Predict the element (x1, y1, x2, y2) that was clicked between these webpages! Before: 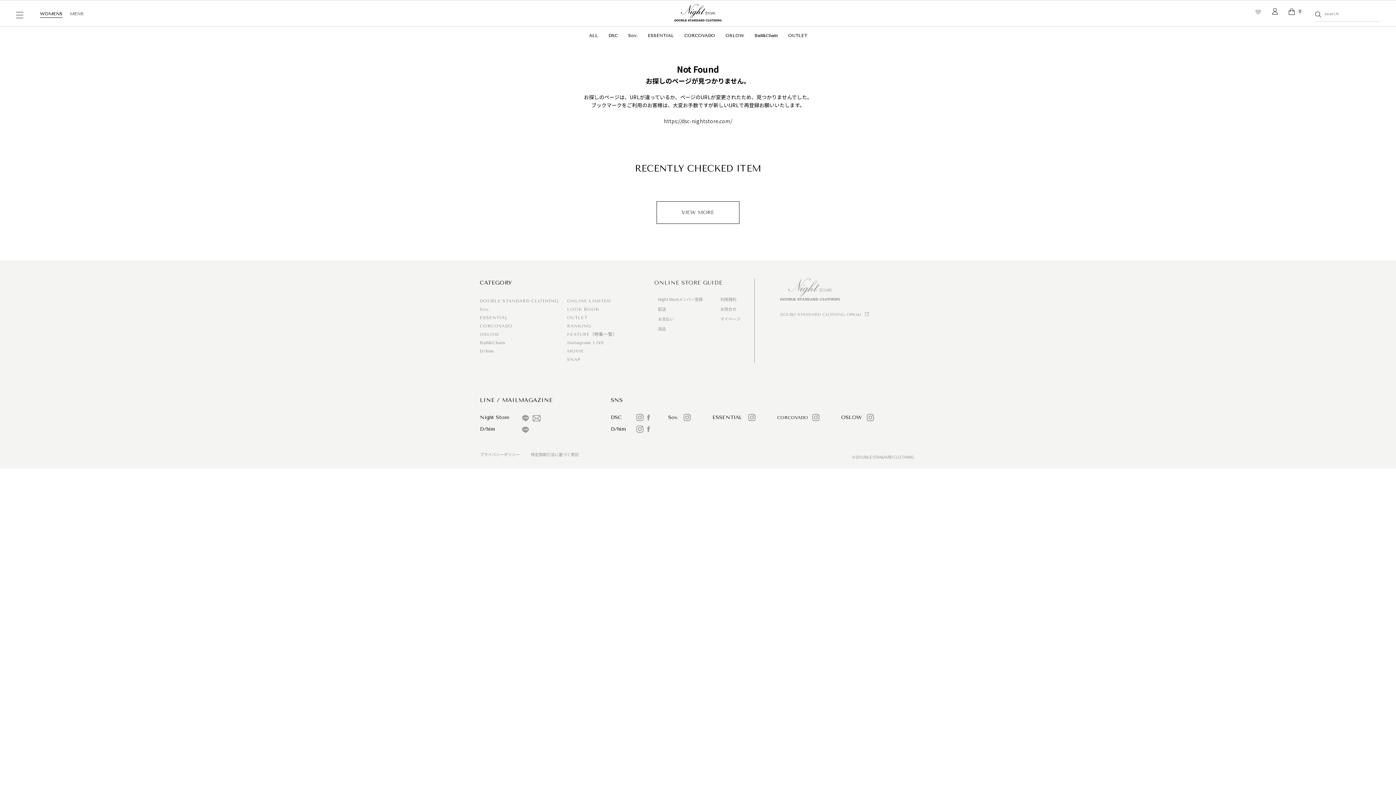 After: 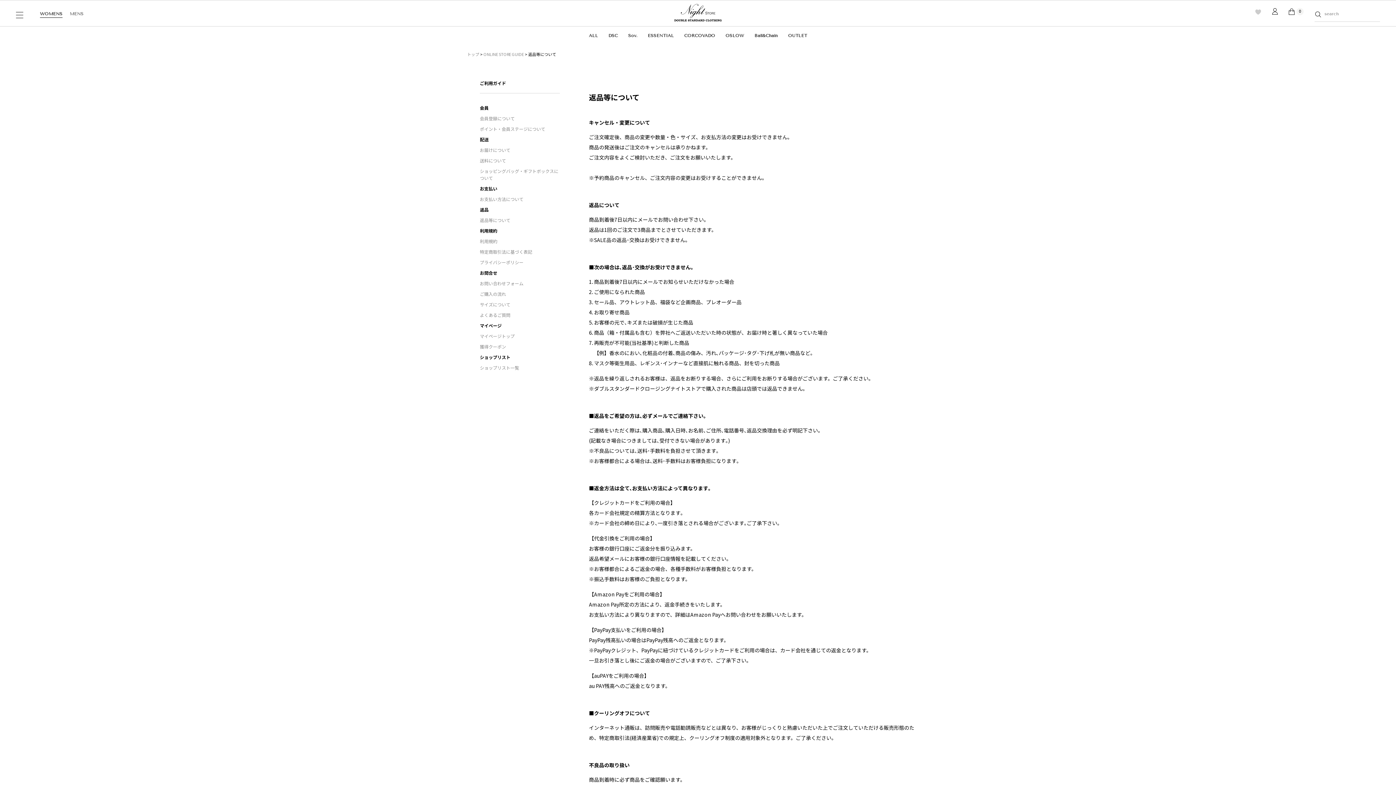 Action: bbox: (658, 325, 666, 331) label: 返品